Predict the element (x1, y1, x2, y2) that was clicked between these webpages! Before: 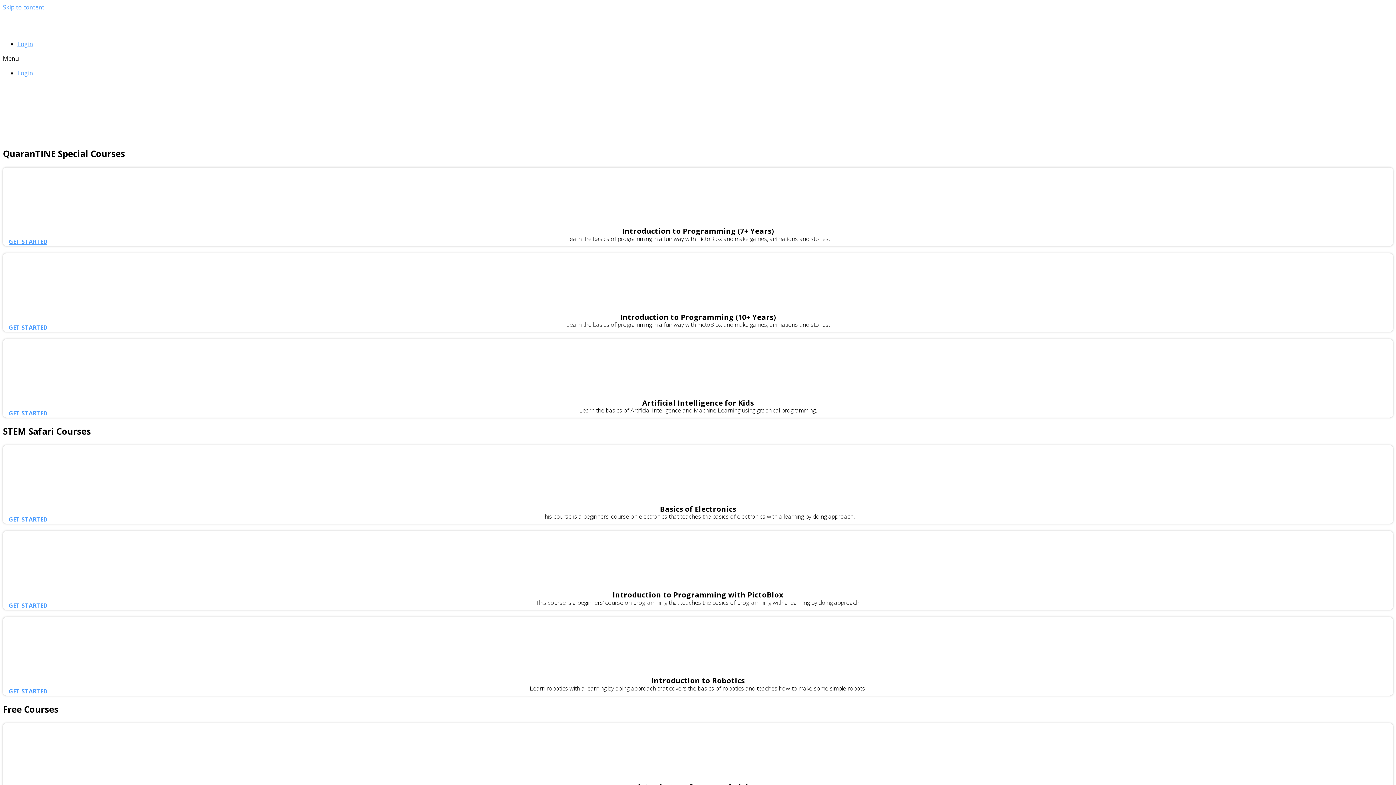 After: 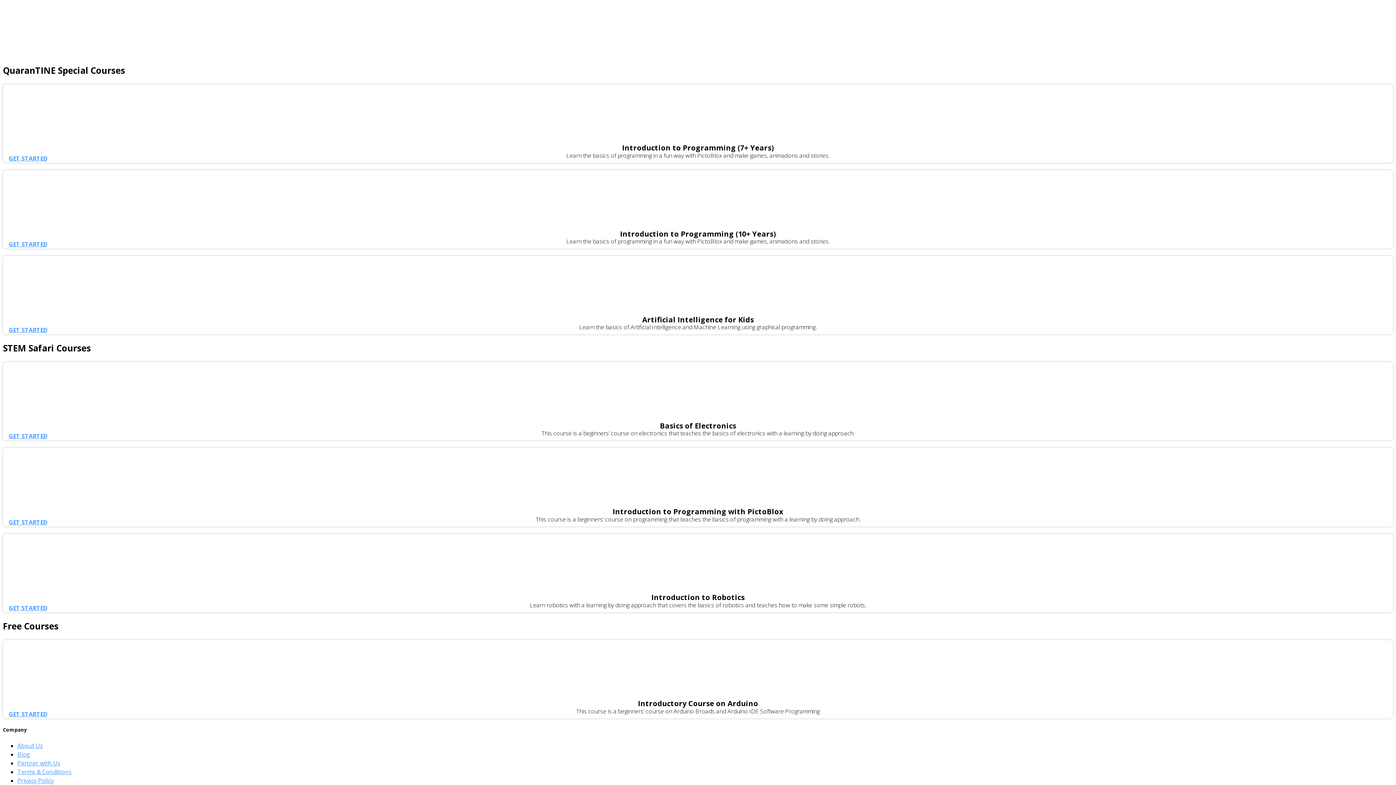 Action: bbox: (2, 3, 44, 11) label: Skip to content